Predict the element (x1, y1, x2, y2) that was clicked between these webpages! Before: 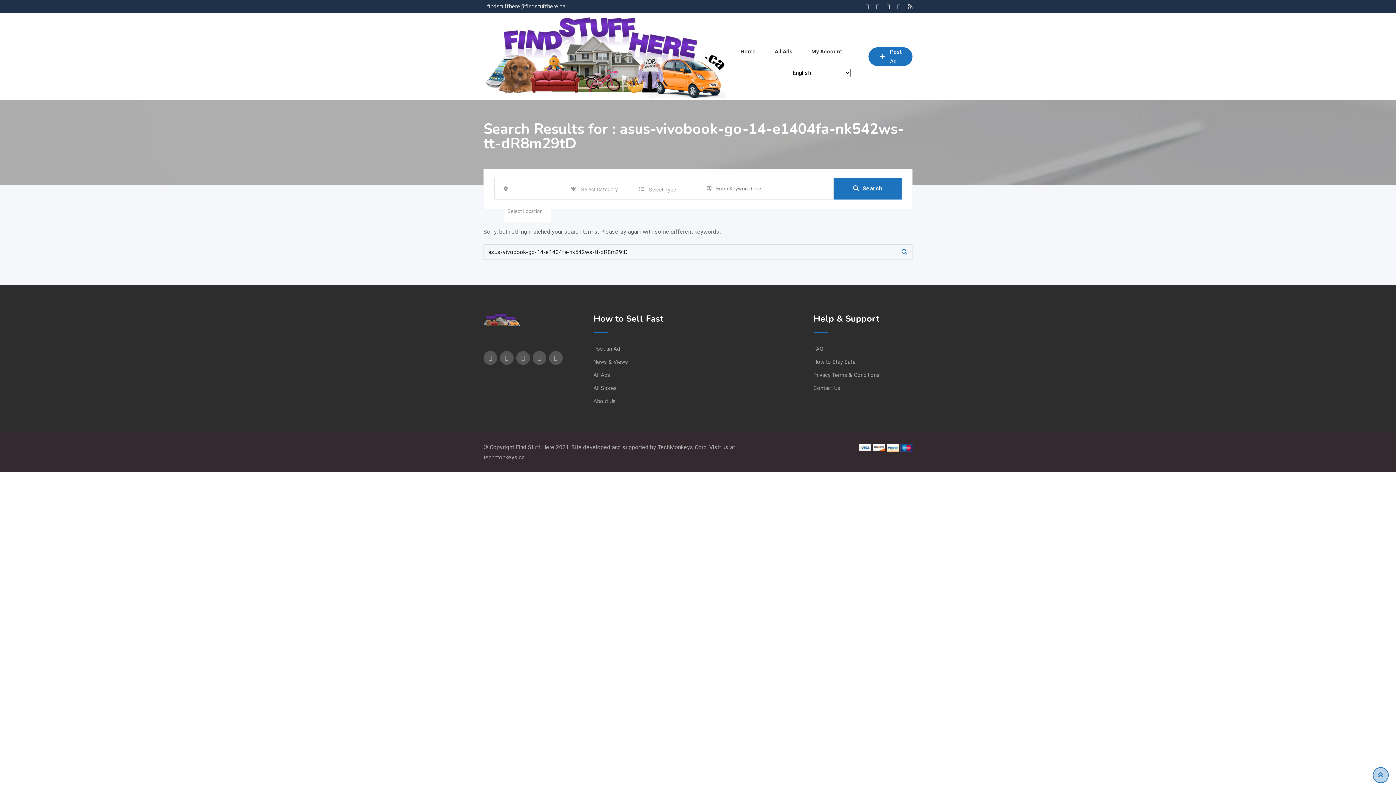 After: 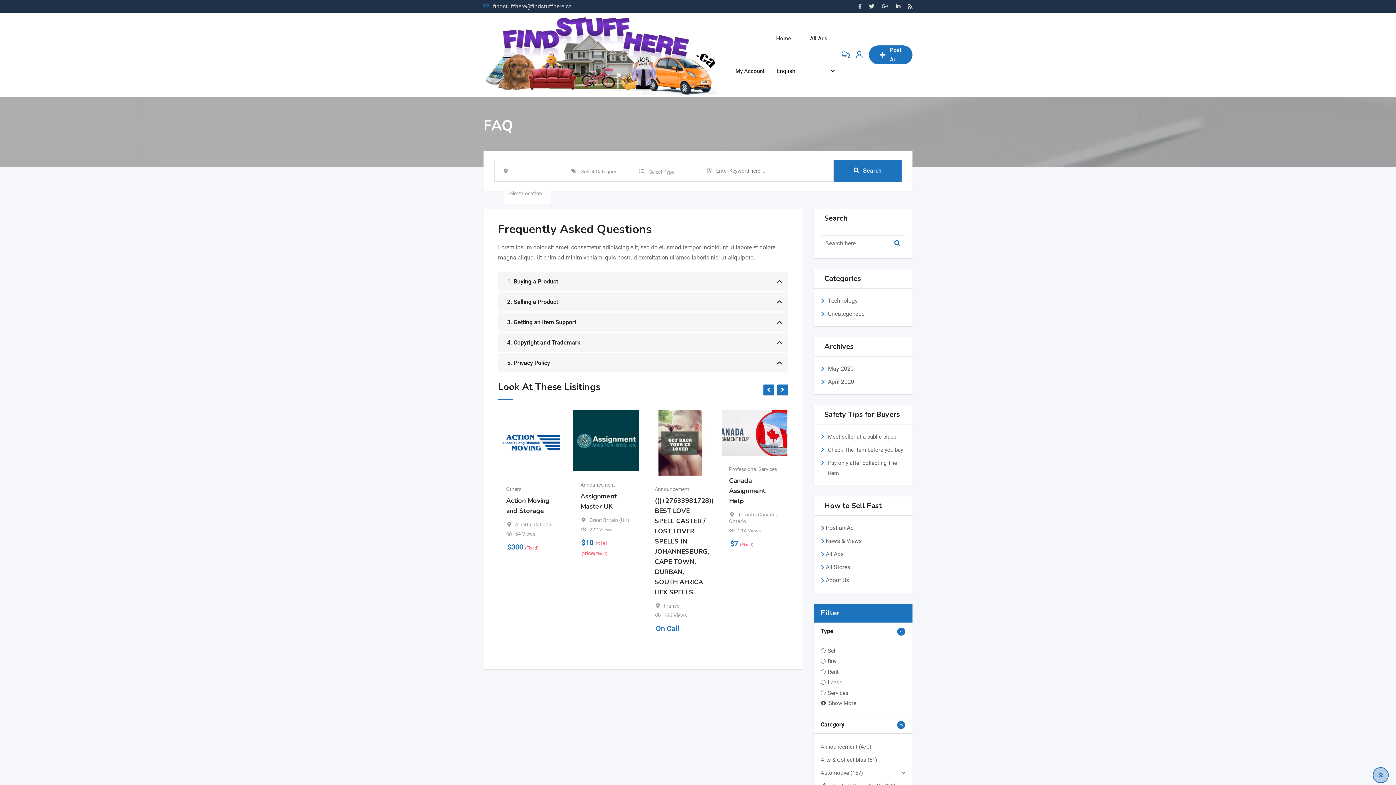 Action: label: FAQ bbox: (813, 345, 823, 352)